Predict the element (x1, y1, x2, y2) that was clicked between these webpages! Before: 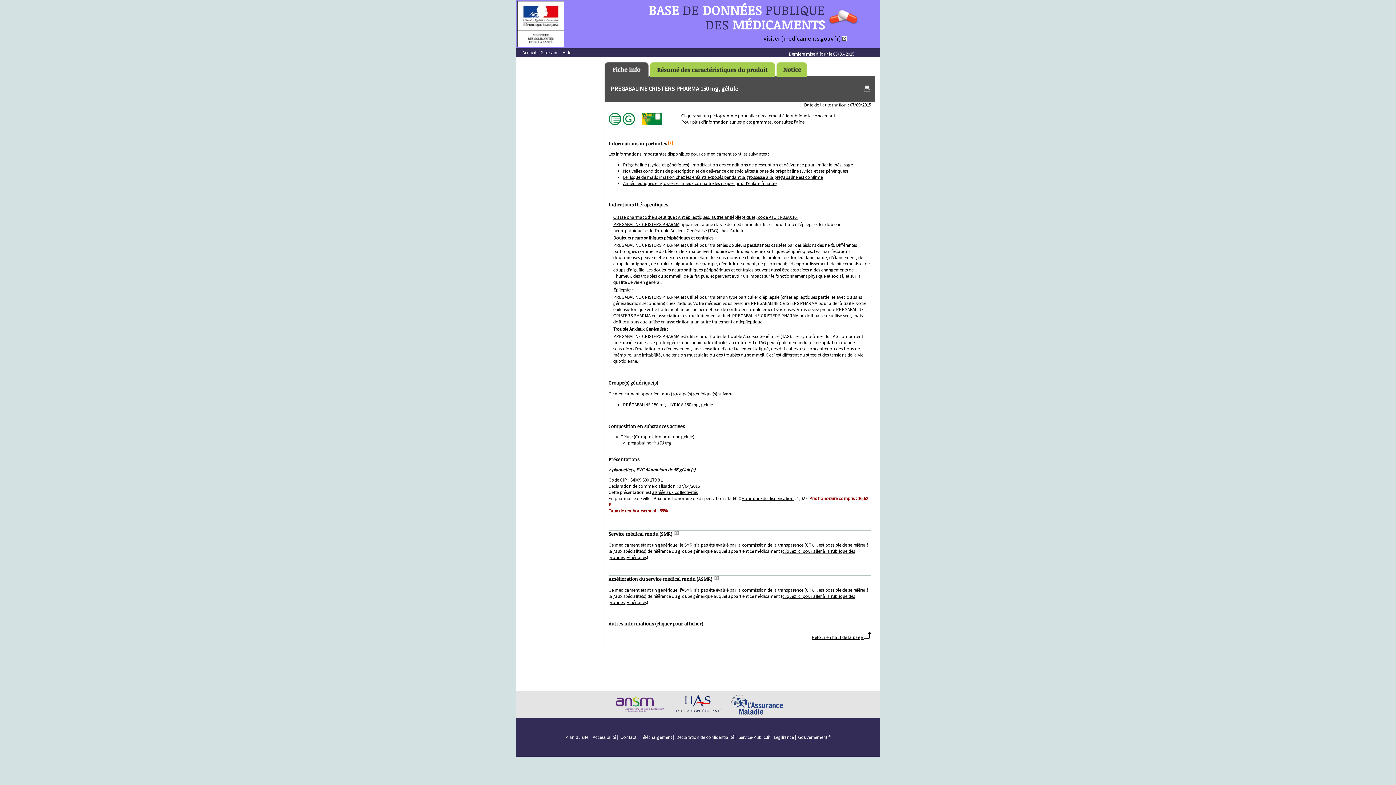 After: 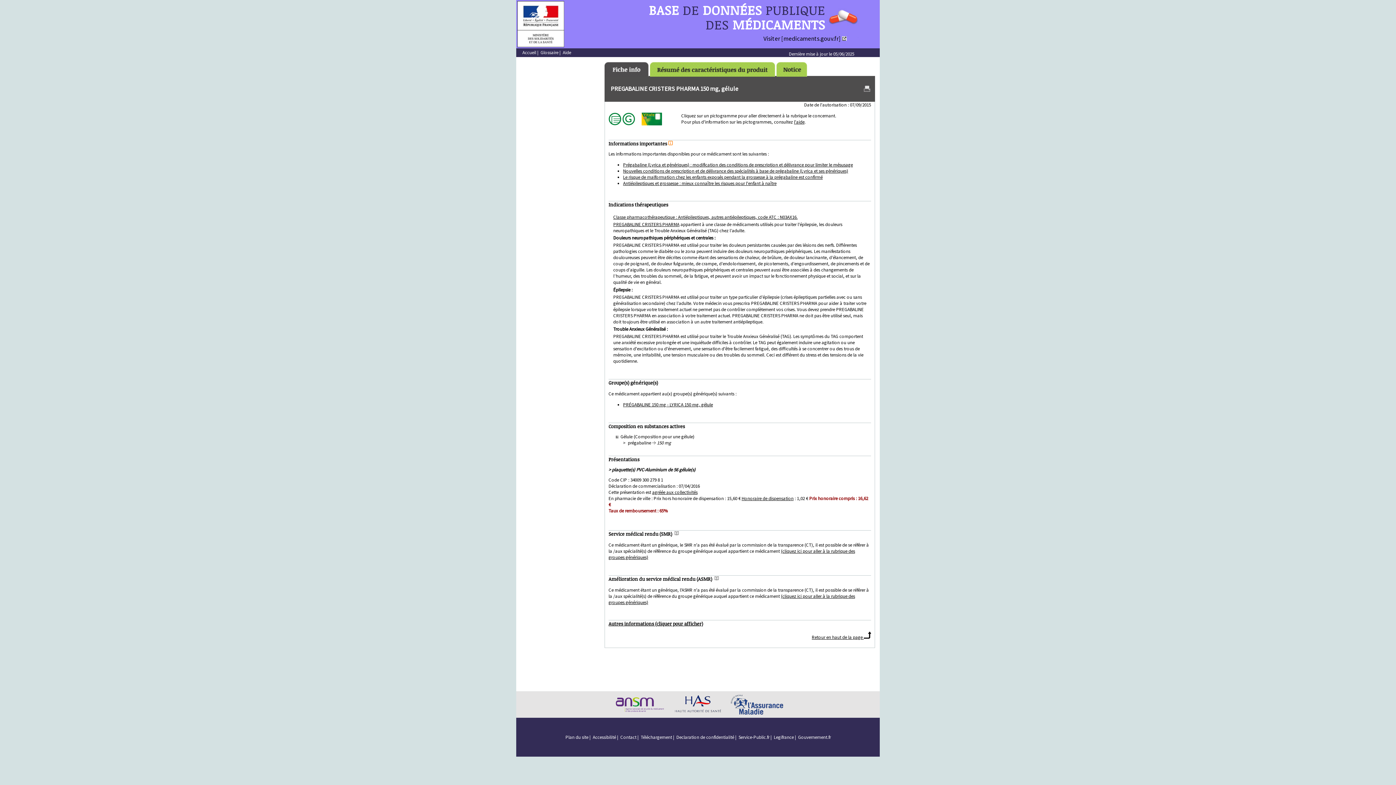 Action: label: Visiter [medicaments.gouv.fr]  bbox: (763, 34, 846, 42)